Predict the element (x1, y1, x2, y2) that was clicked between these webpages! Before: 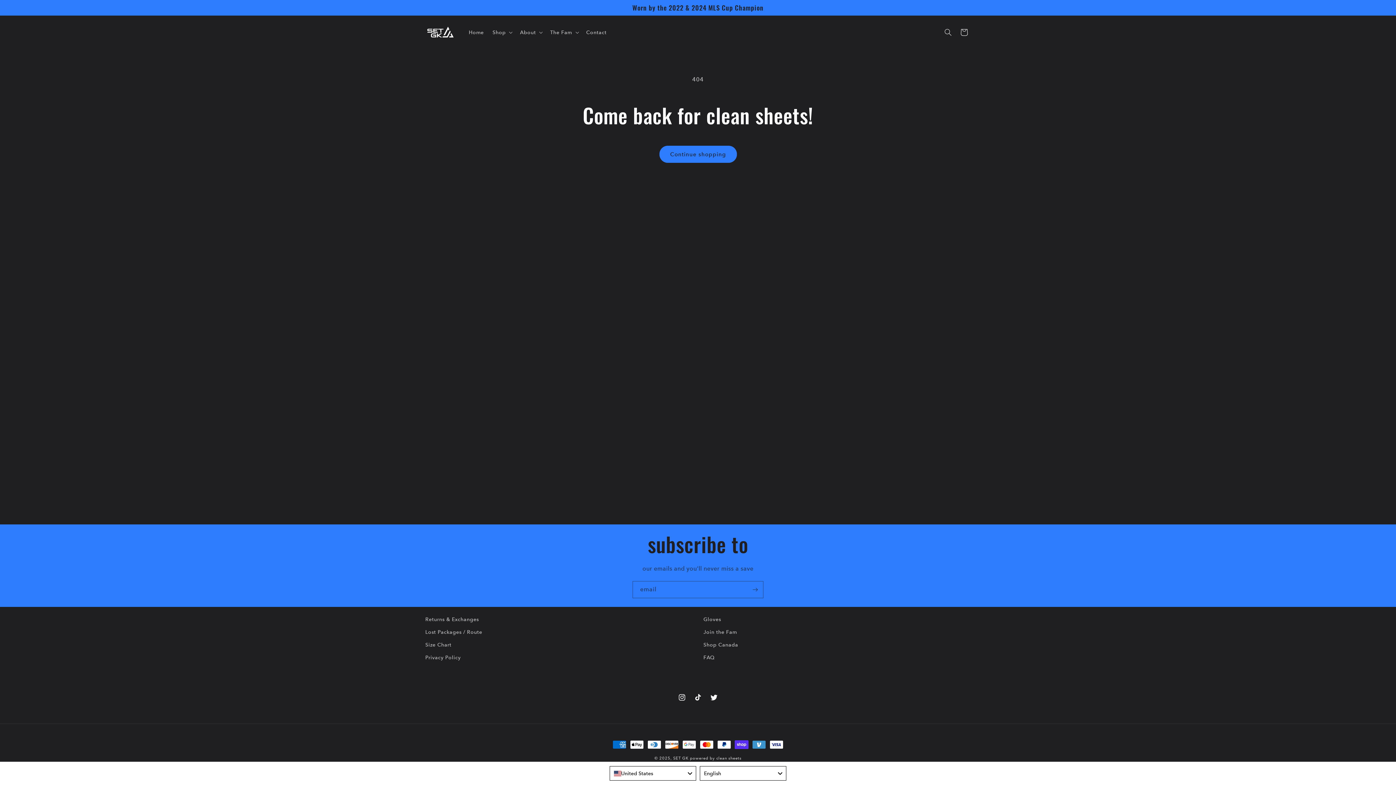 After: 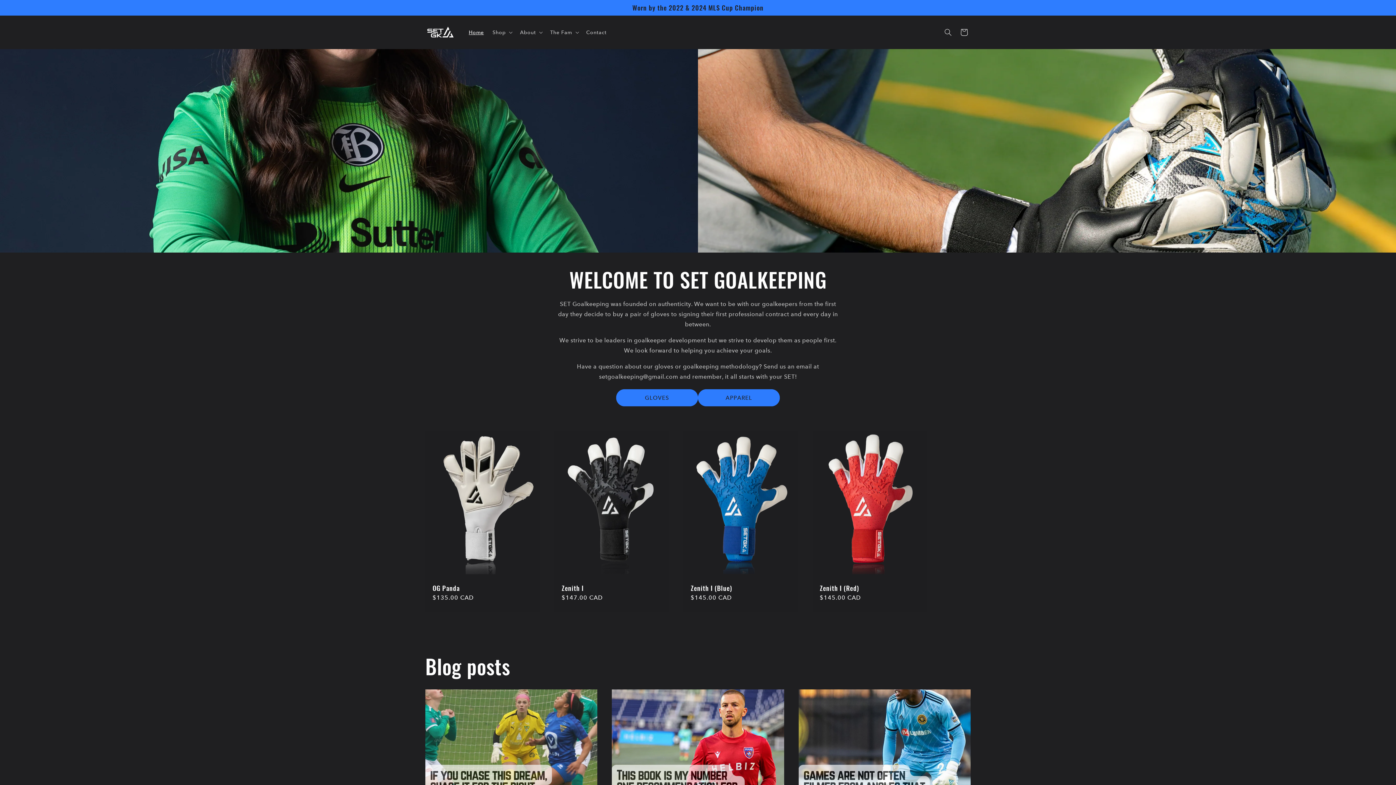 Action: bbox: (703, 638, 738, 651) label: Shop Canada